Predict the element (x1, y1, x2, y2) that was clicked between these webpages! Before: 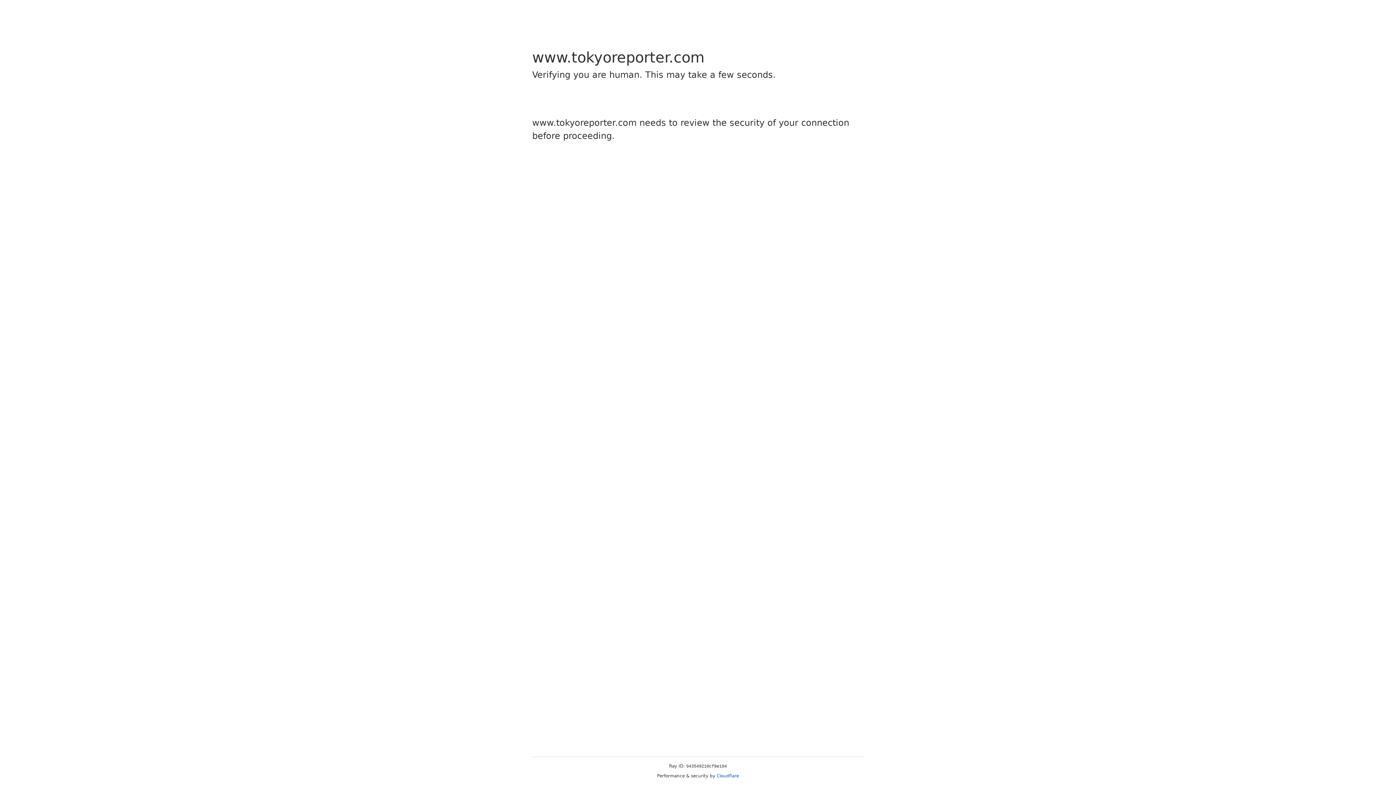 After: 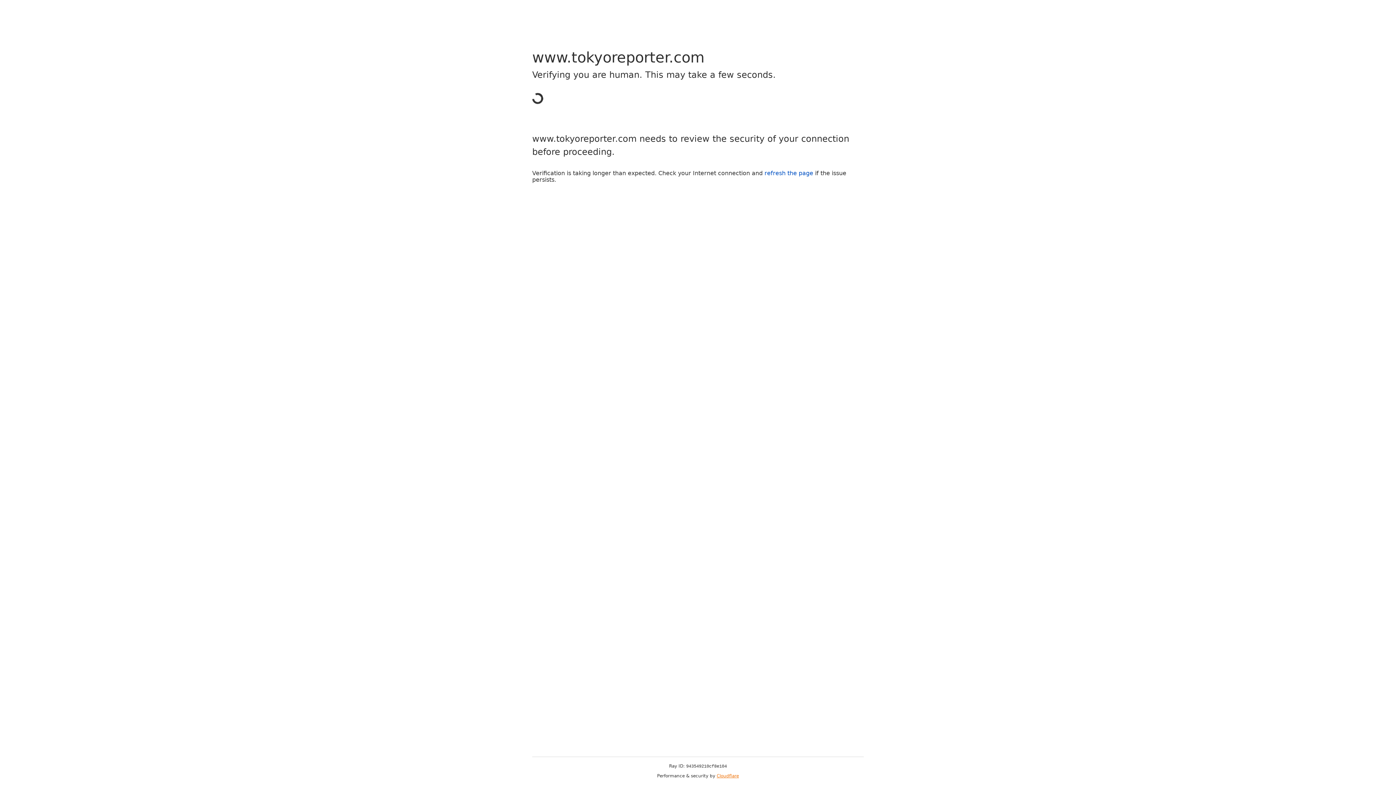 Action: label: Cloudflare bbox: (716, 773, 739, 778)